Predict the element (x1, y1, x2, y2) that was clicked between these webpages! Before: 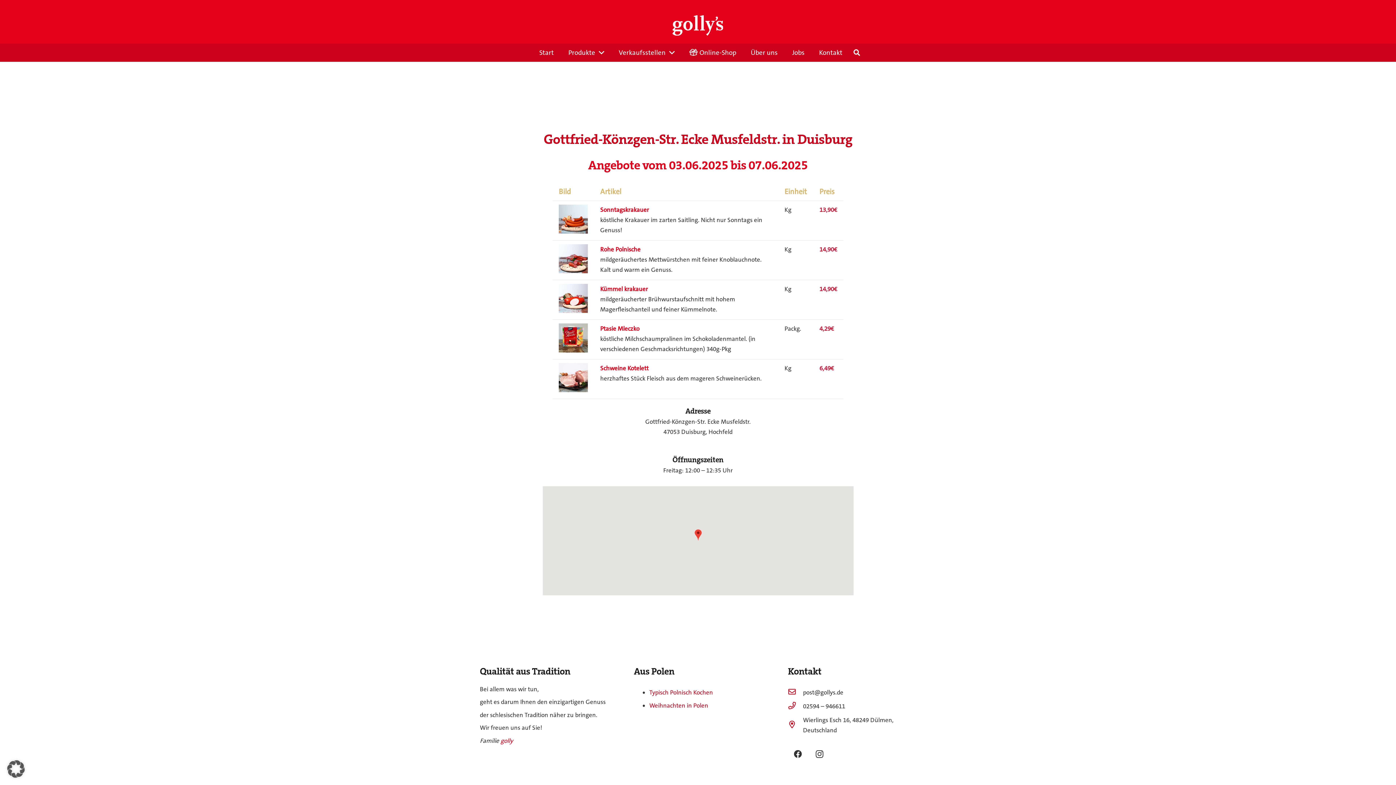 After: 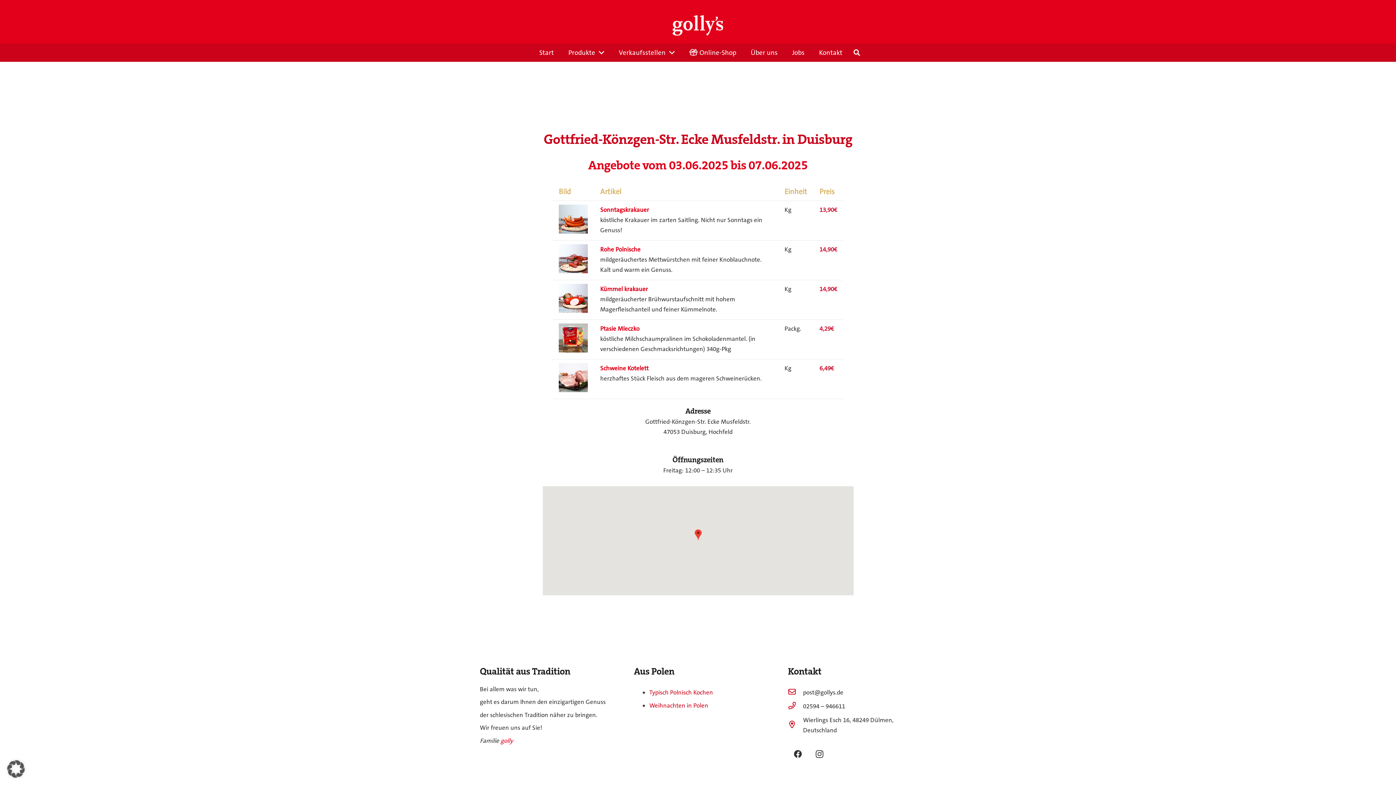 Action: bbox: (788, 701, 803, 711) label: 02594 – 946611